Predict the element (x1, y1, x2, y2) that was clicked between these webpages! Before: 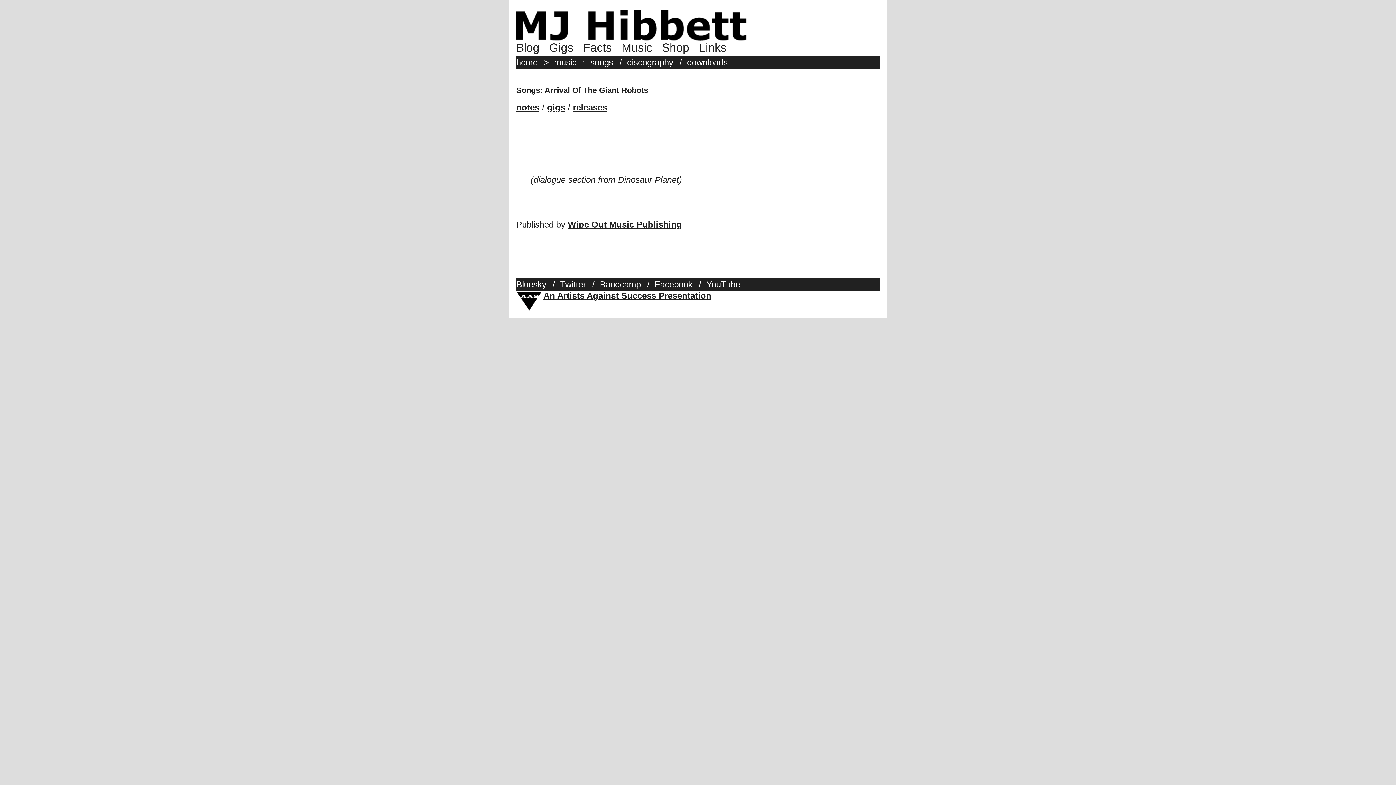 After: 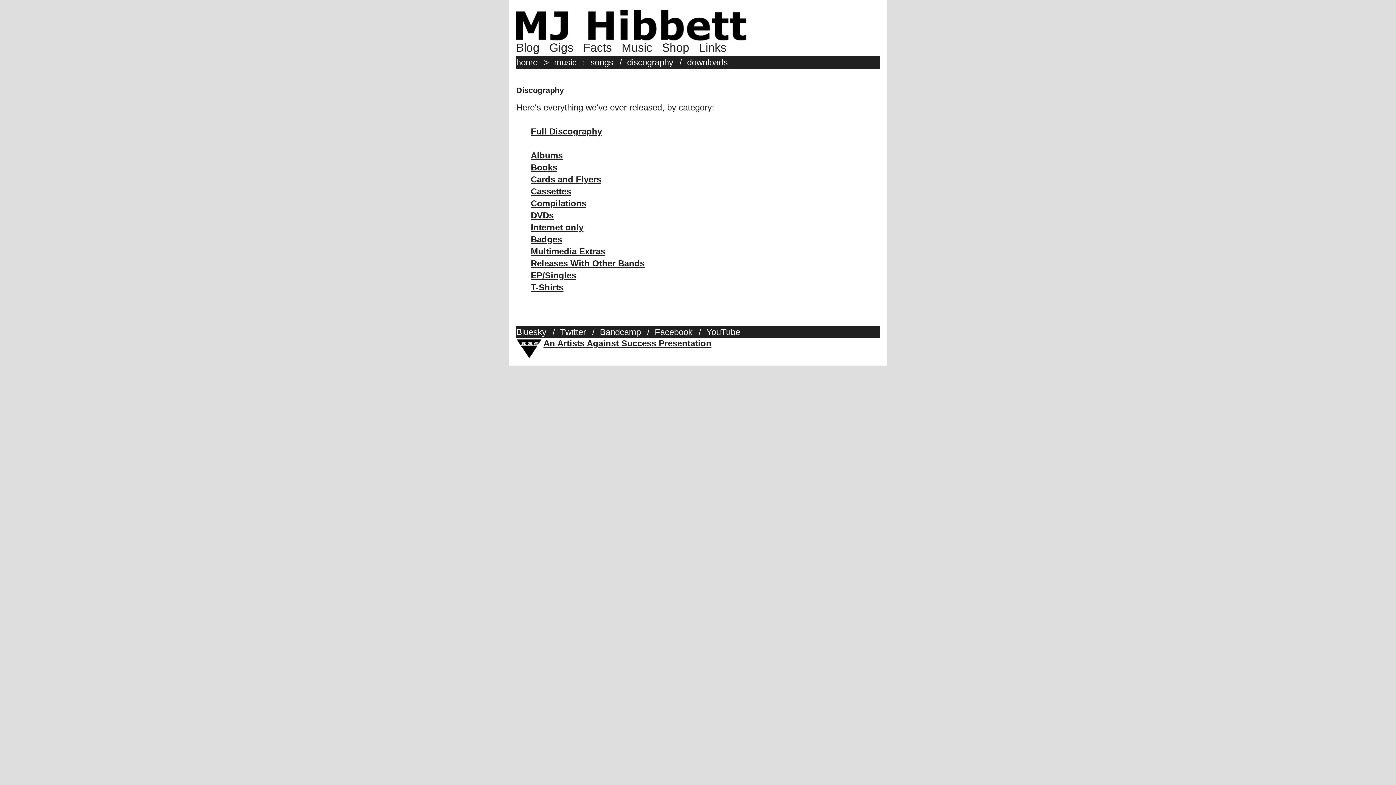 Action: label: discography bbox: (627, 57, 677, 67)